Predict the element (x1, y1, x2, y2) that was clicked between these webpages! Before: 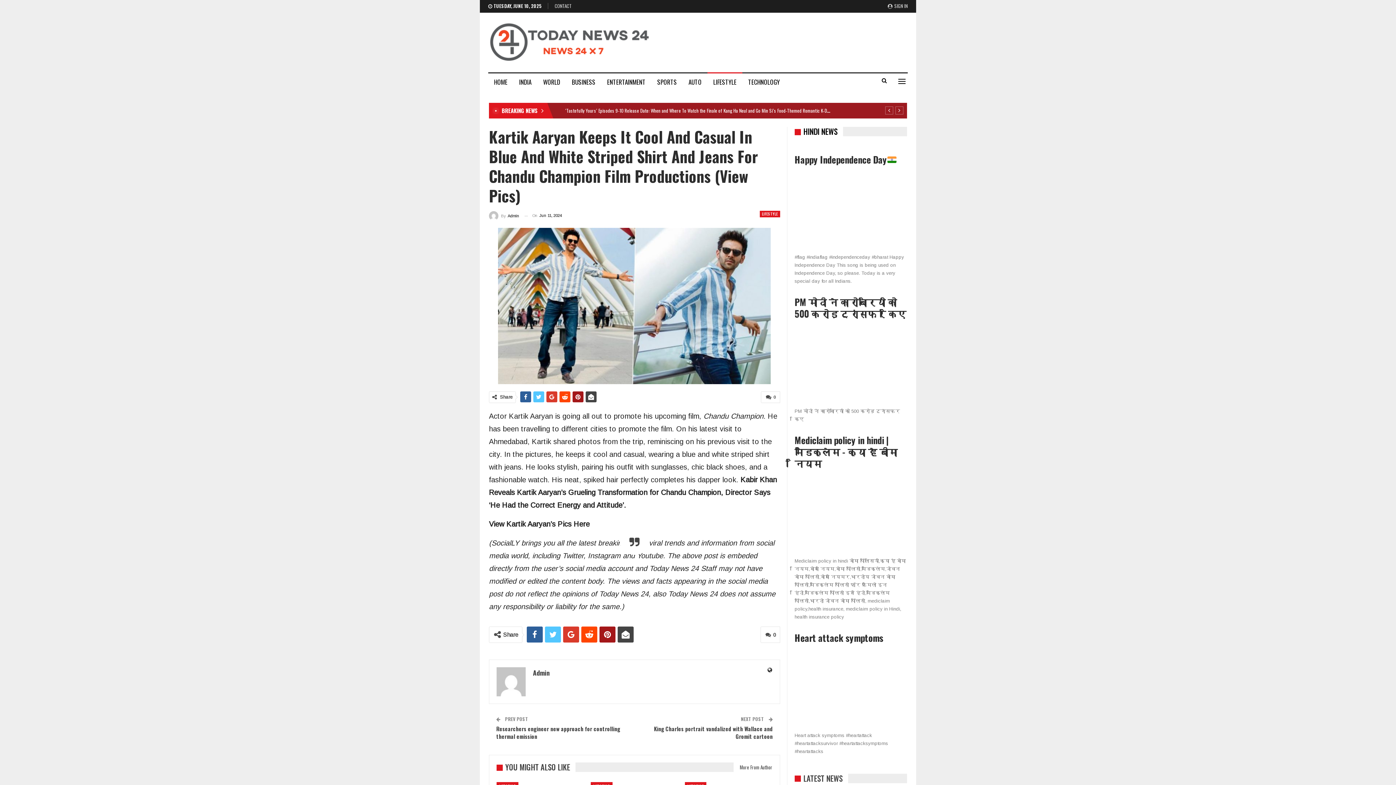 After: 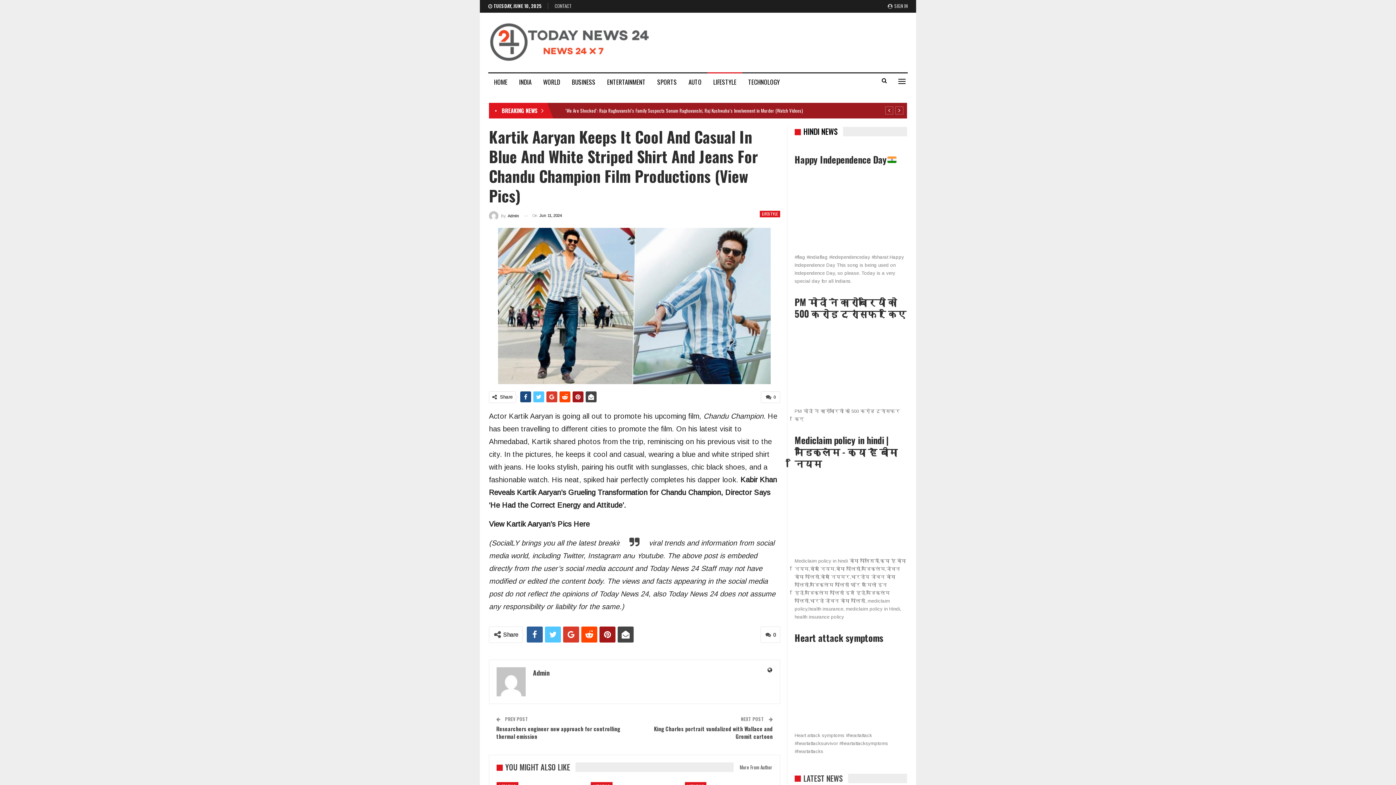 Action: bbox: (520, 391, 531, 402)